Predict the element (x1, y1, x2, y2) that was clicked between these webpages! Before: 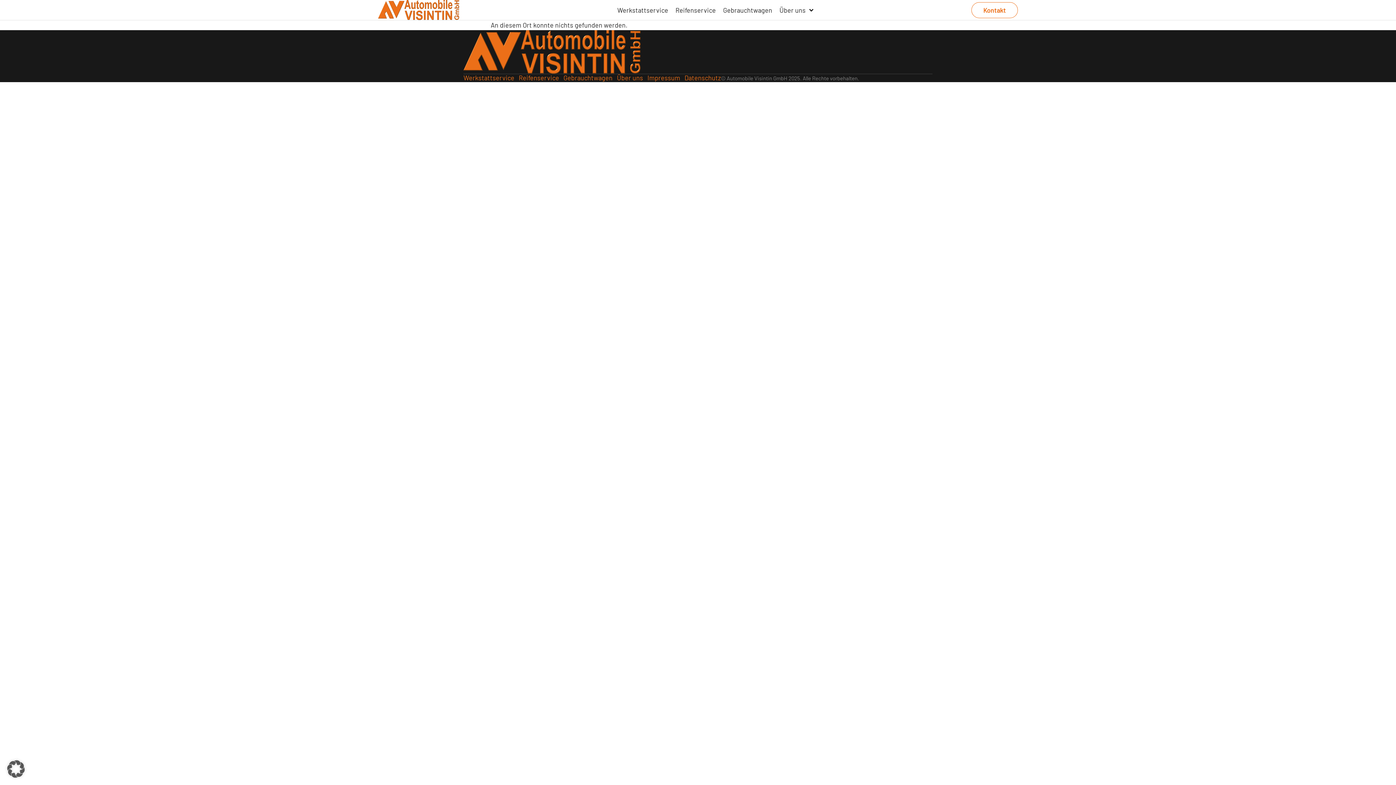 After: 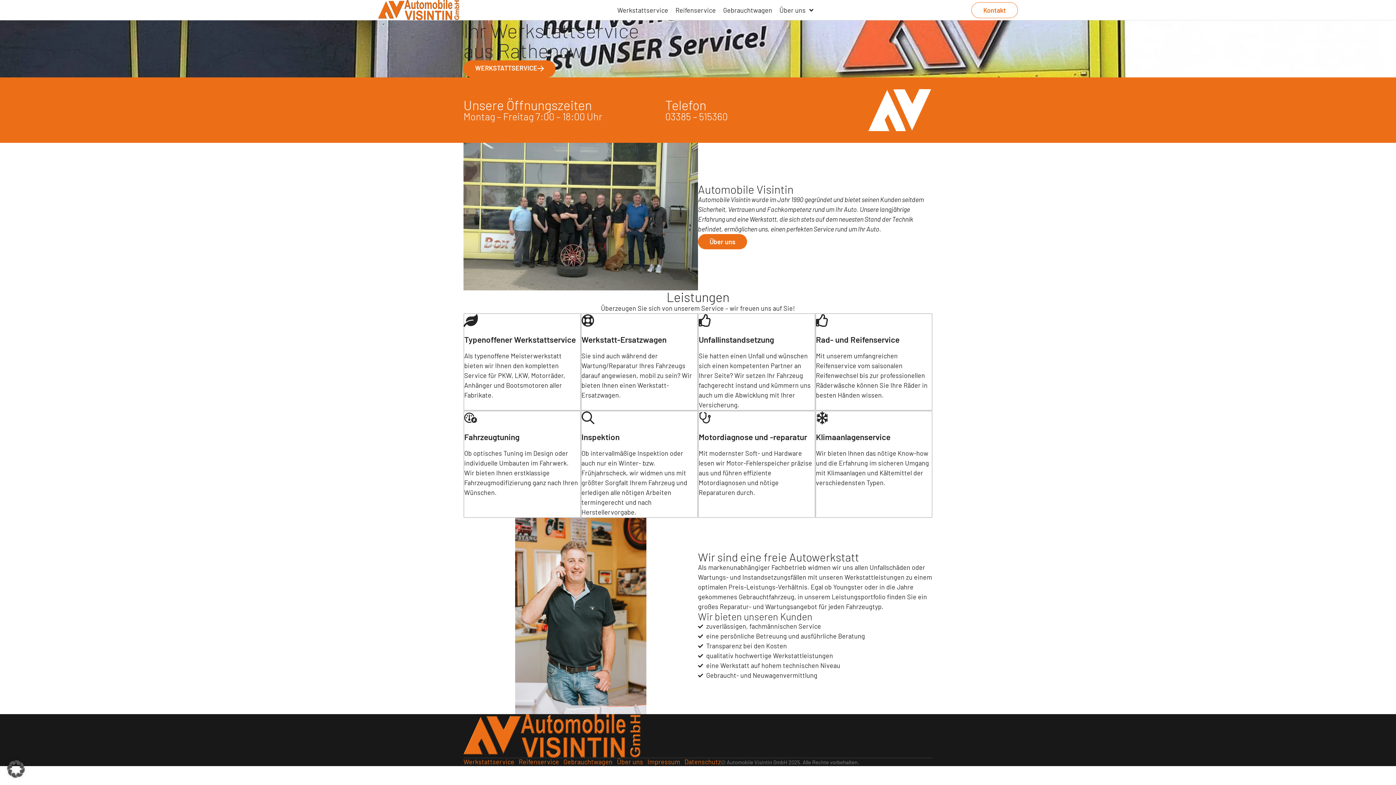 Action: bbox: (463, 30, 640, 73)